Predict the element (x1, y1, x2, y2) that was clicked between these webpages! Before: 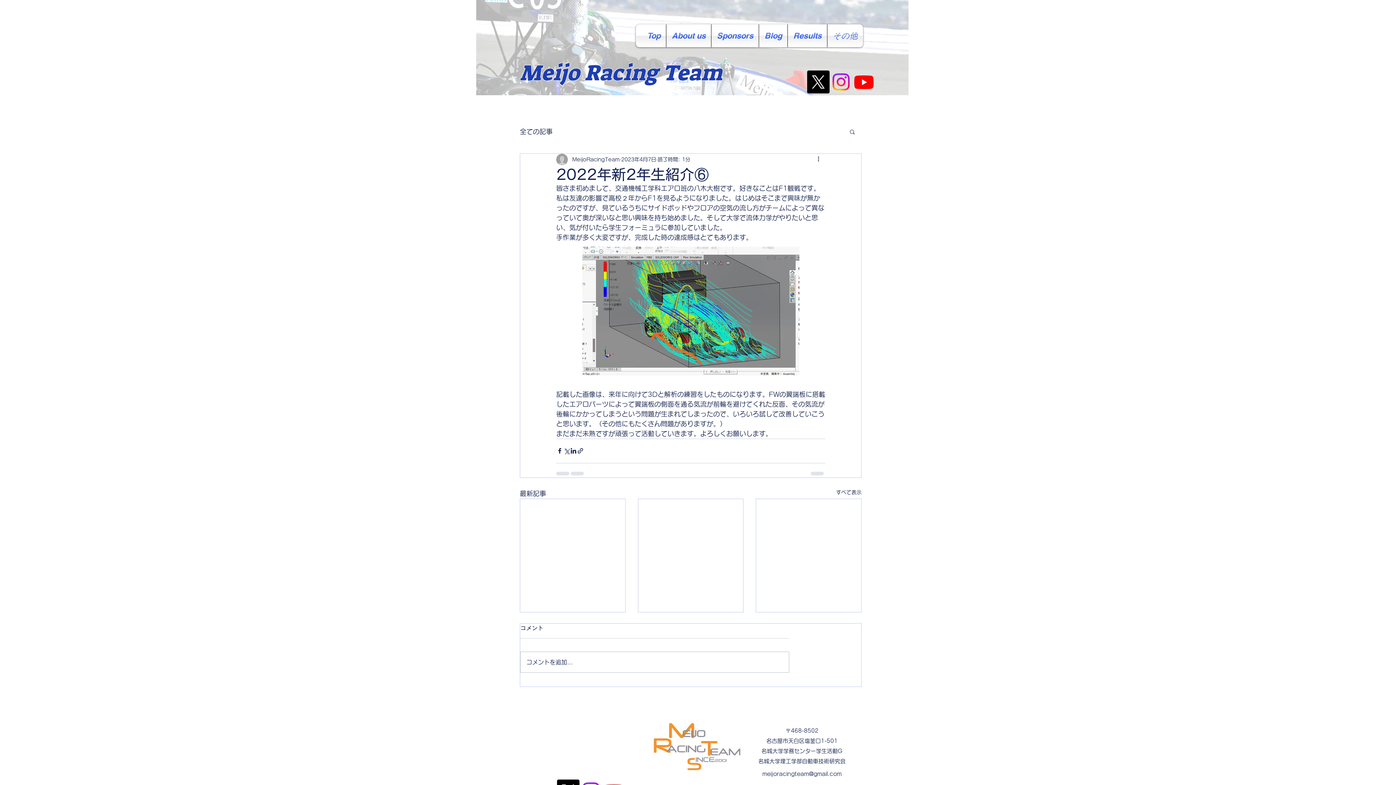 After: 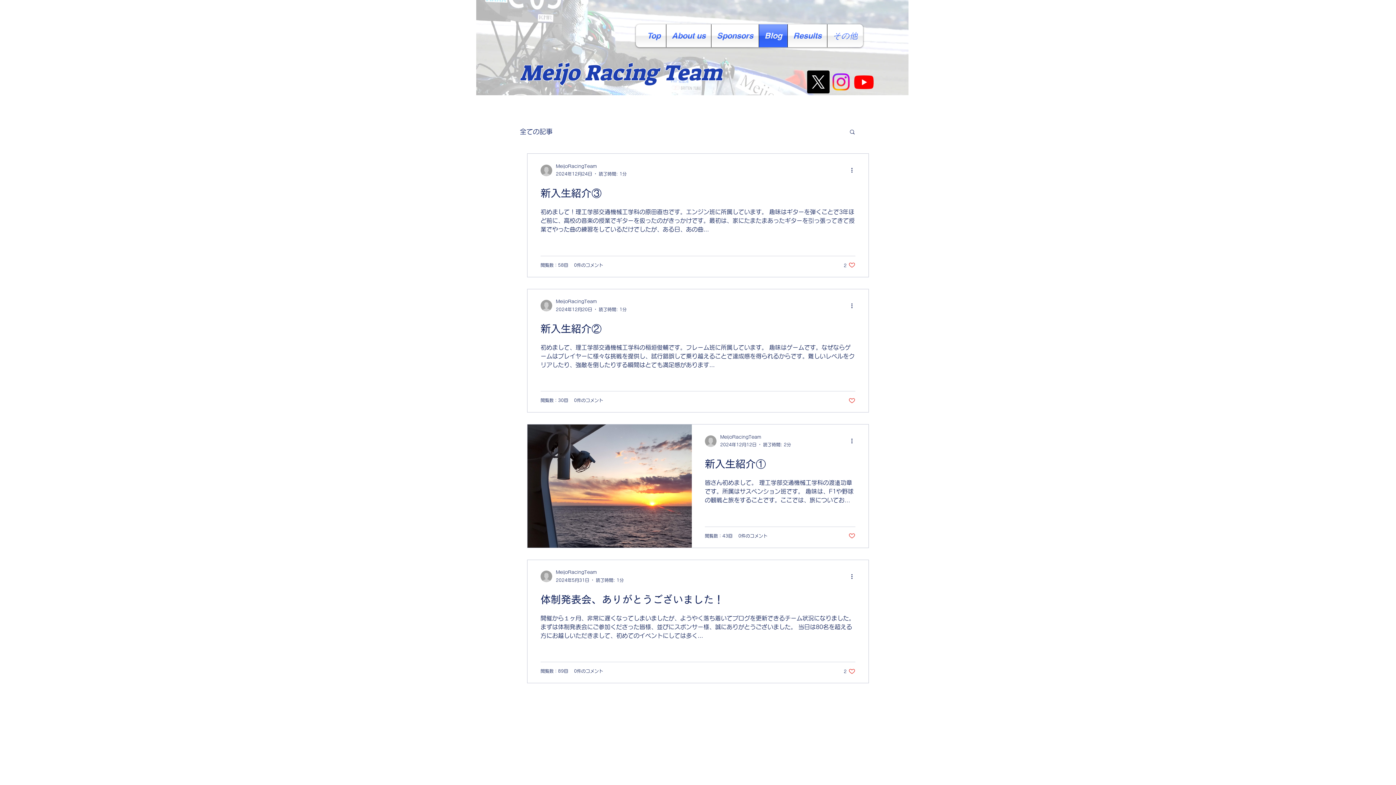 Action: bbox: (836, 489, 861, 498) label: すべて表示